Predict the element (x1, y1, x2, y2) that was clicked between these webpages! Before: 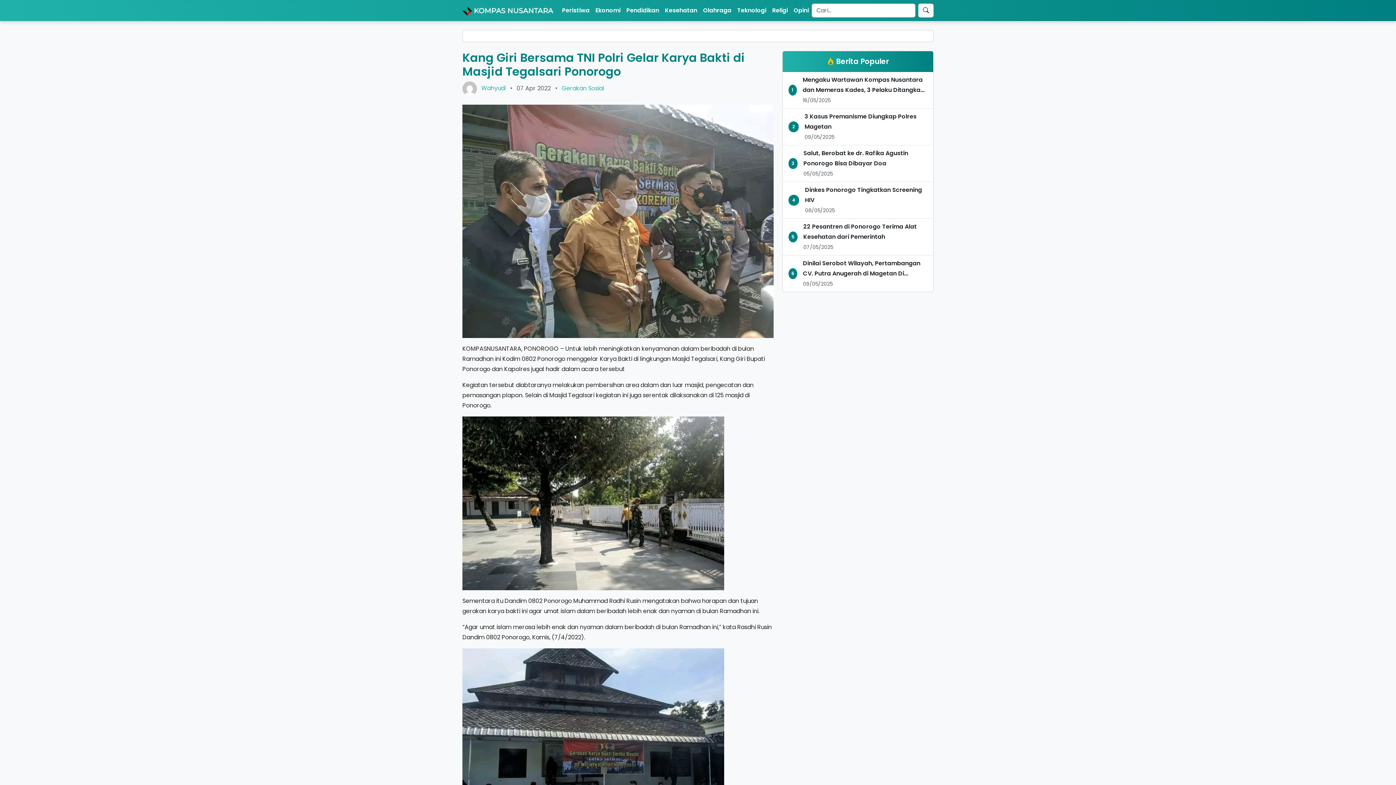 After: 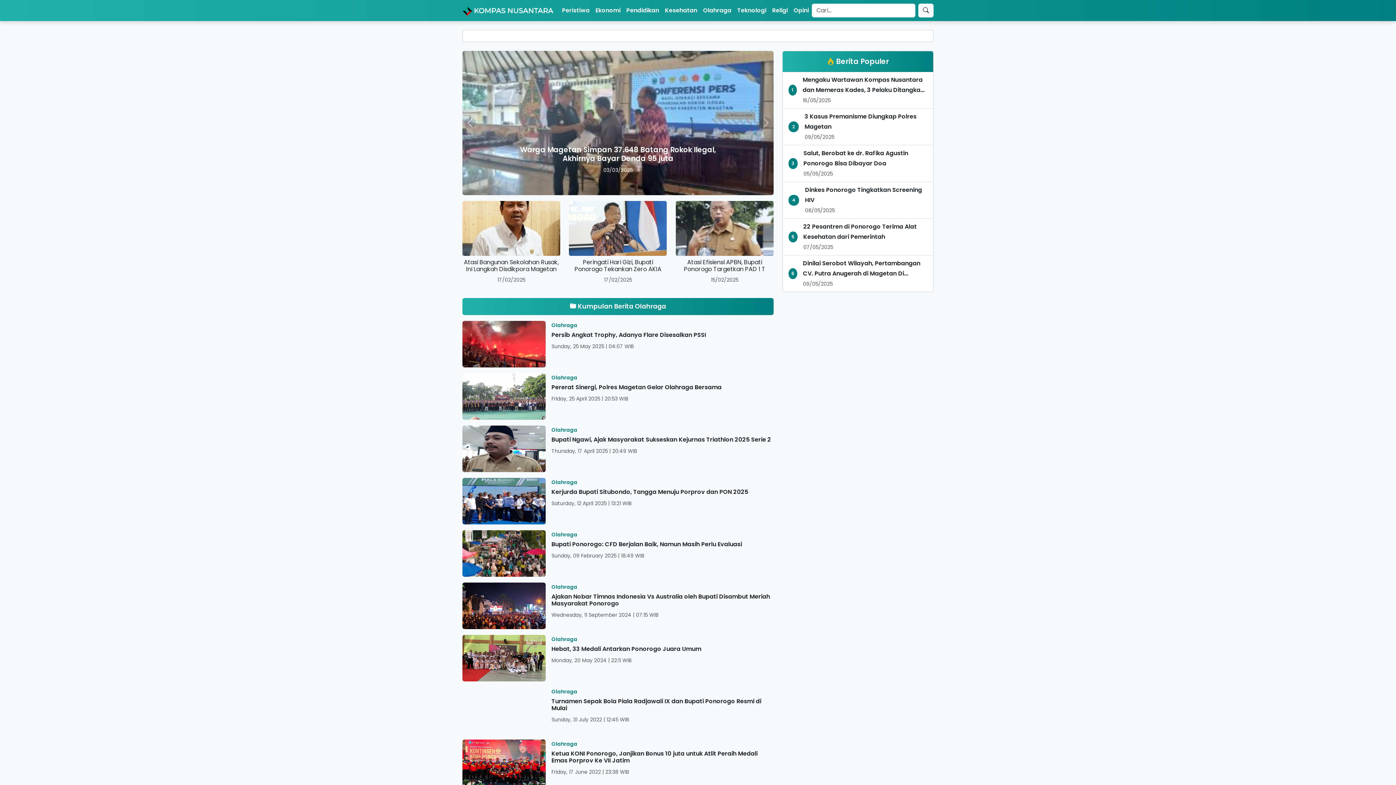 Action: label: Olahraga bbox: (700, 3, 734, 17)